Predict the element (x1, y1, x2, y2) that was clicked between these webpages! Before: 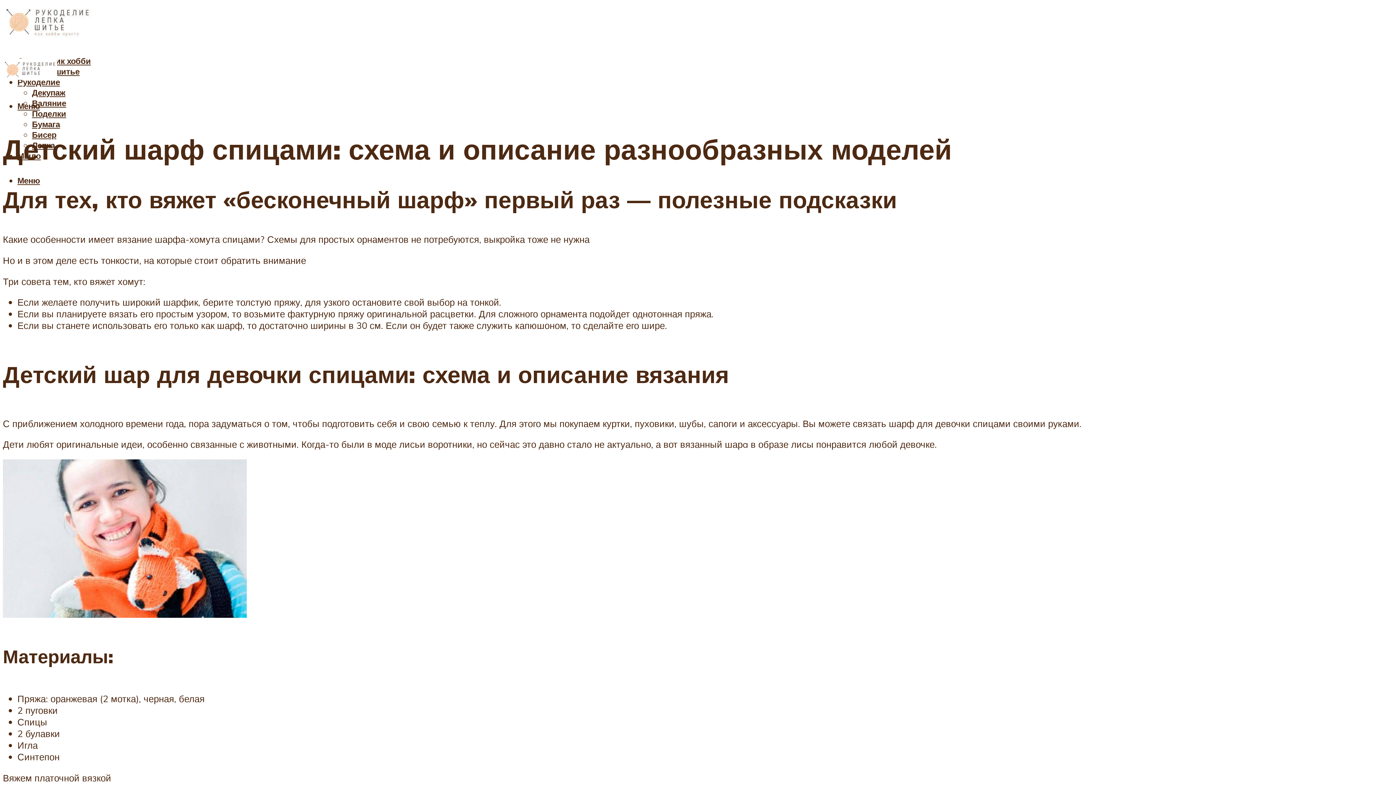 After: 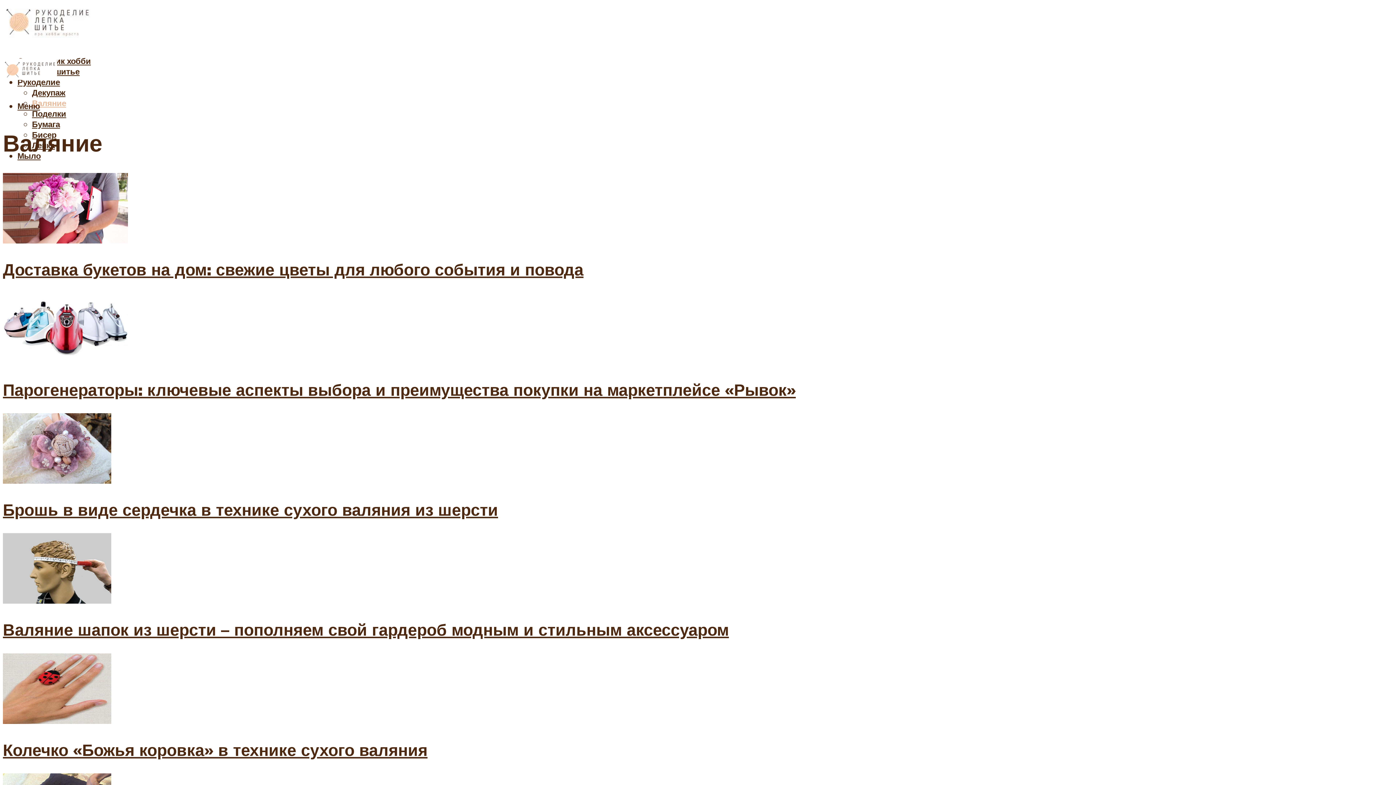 Action: label: Валяние bbox: (32, 97, 66, 108)